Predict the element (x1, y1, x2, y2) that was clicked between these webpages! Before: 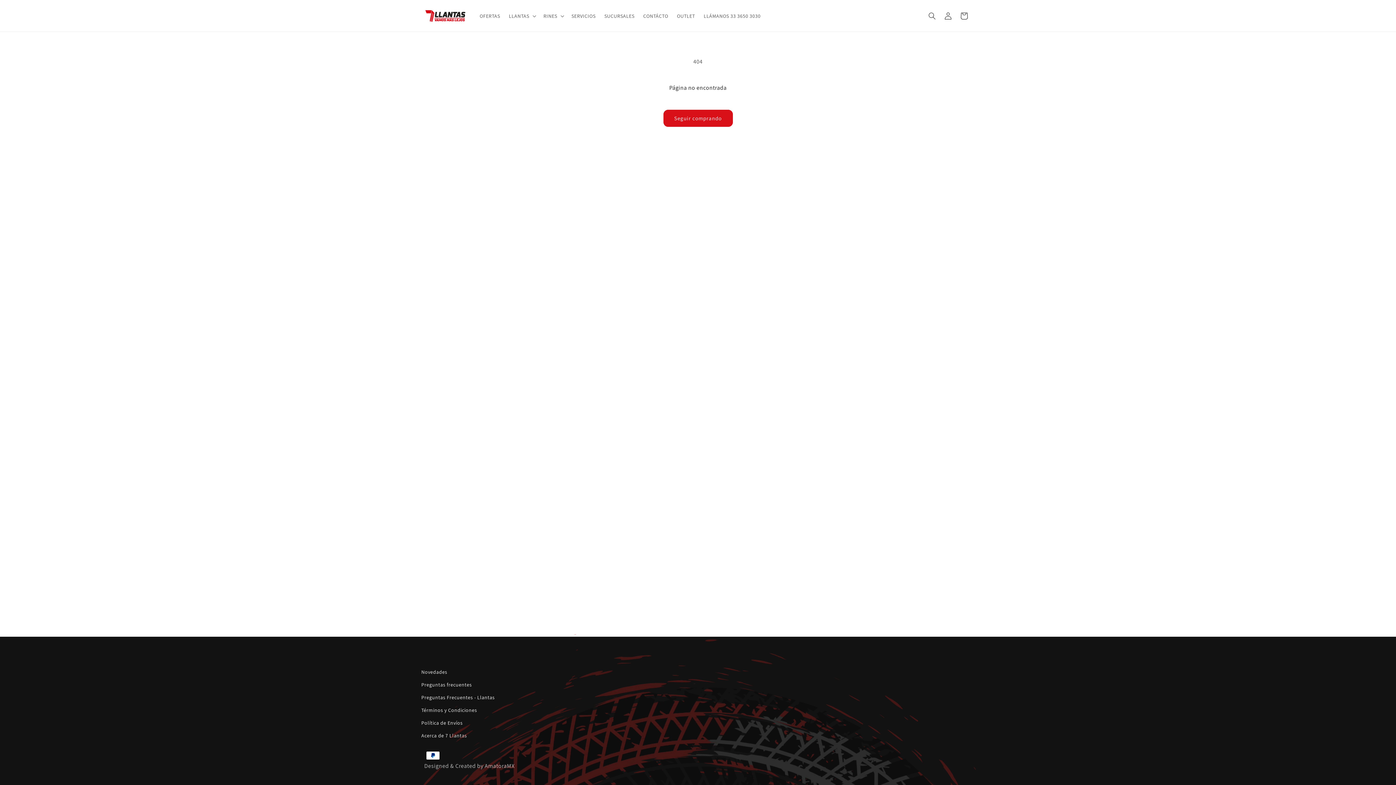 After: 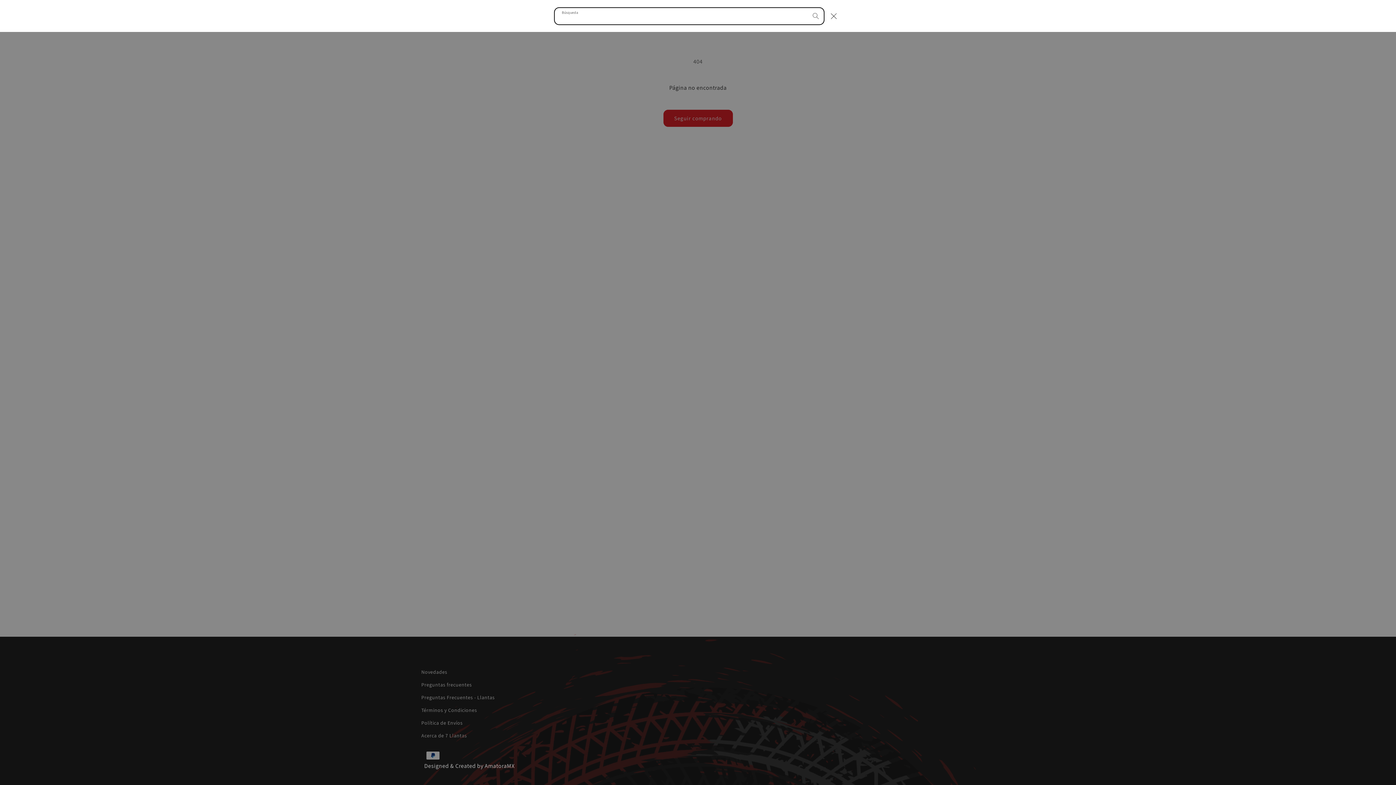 Action: bbox: (924, 7, 940, 23) label: Búsqueda